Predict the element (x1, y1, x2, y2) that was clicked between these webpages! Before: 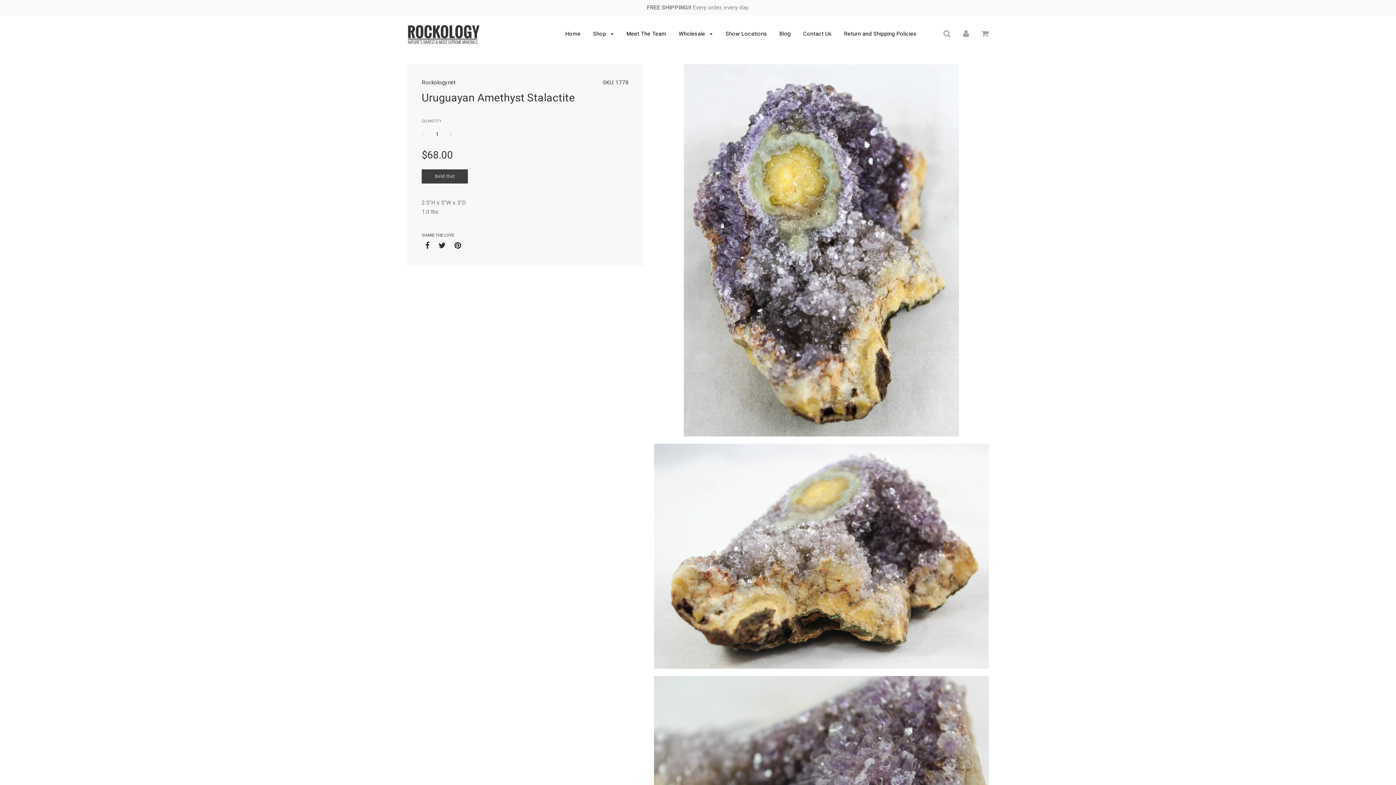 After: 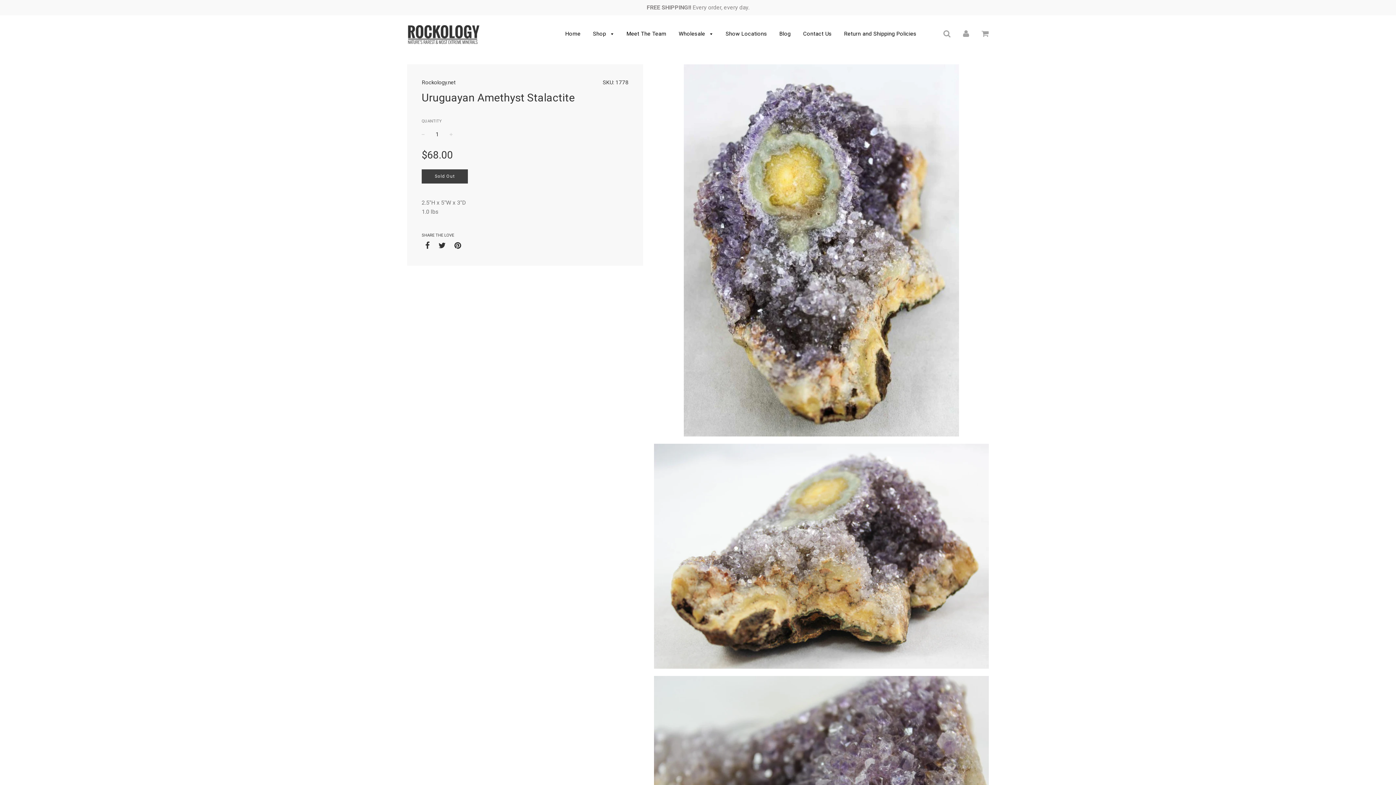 Action: bbox: (963, 30, 969, 37)